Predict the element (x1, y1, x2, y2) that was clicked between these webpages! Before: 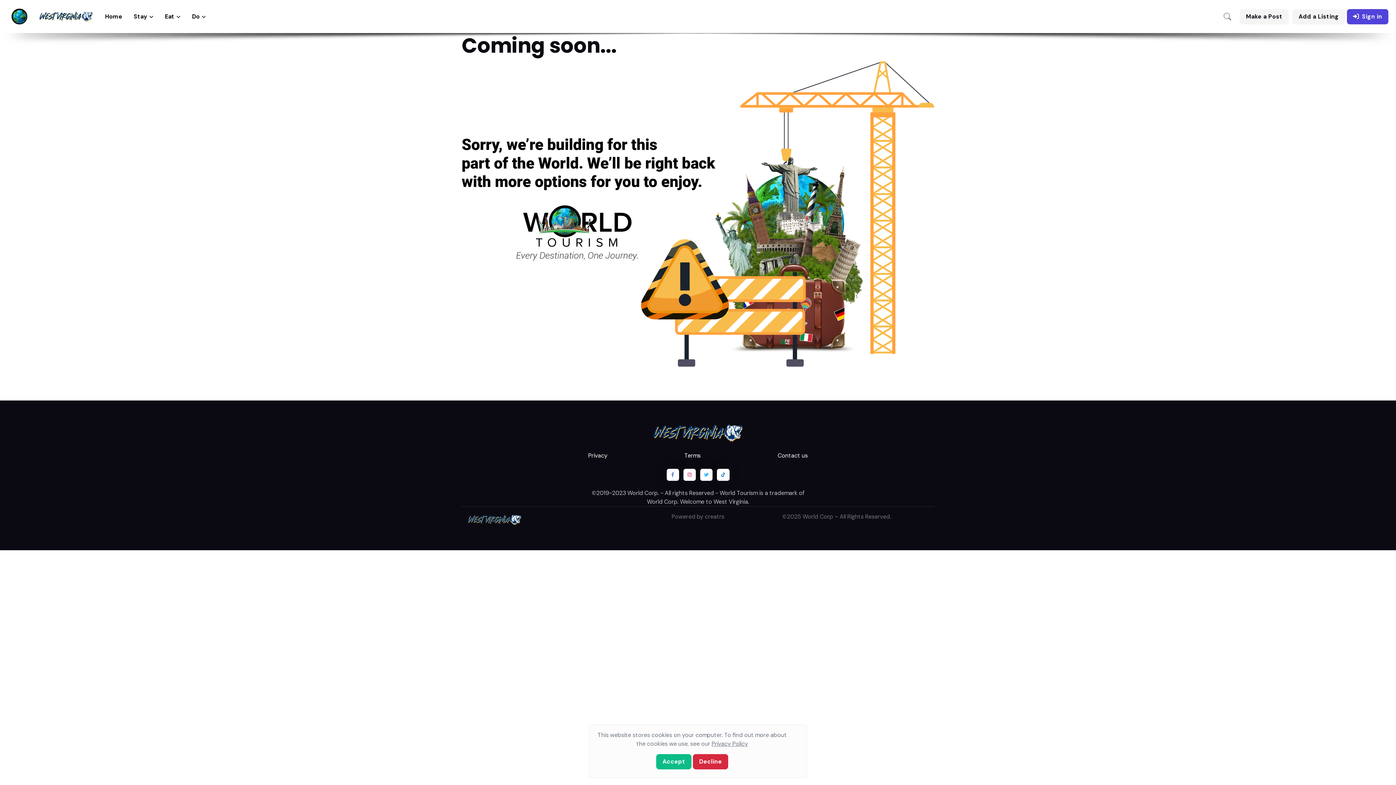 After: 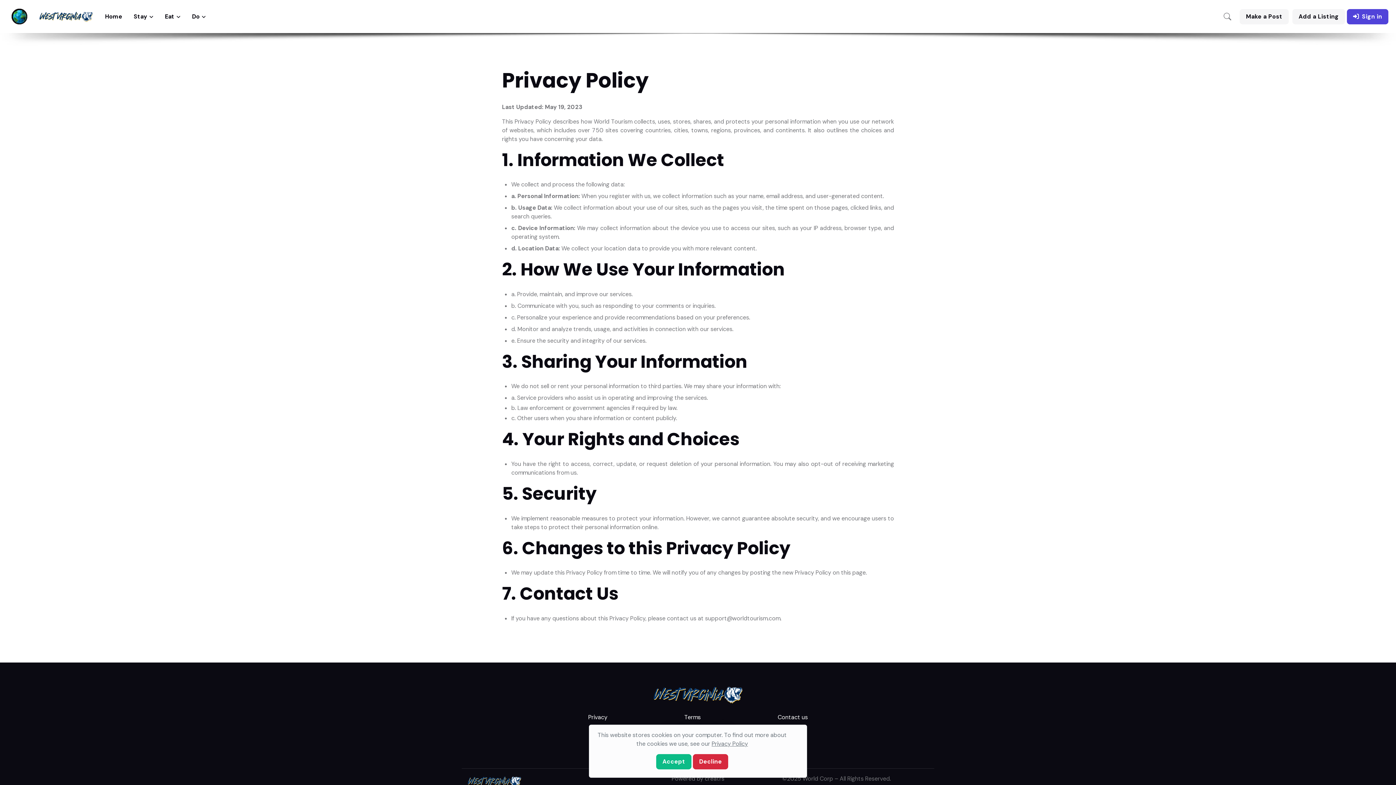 Action: label: Privacy bbox: (585, 448, 610, 463)